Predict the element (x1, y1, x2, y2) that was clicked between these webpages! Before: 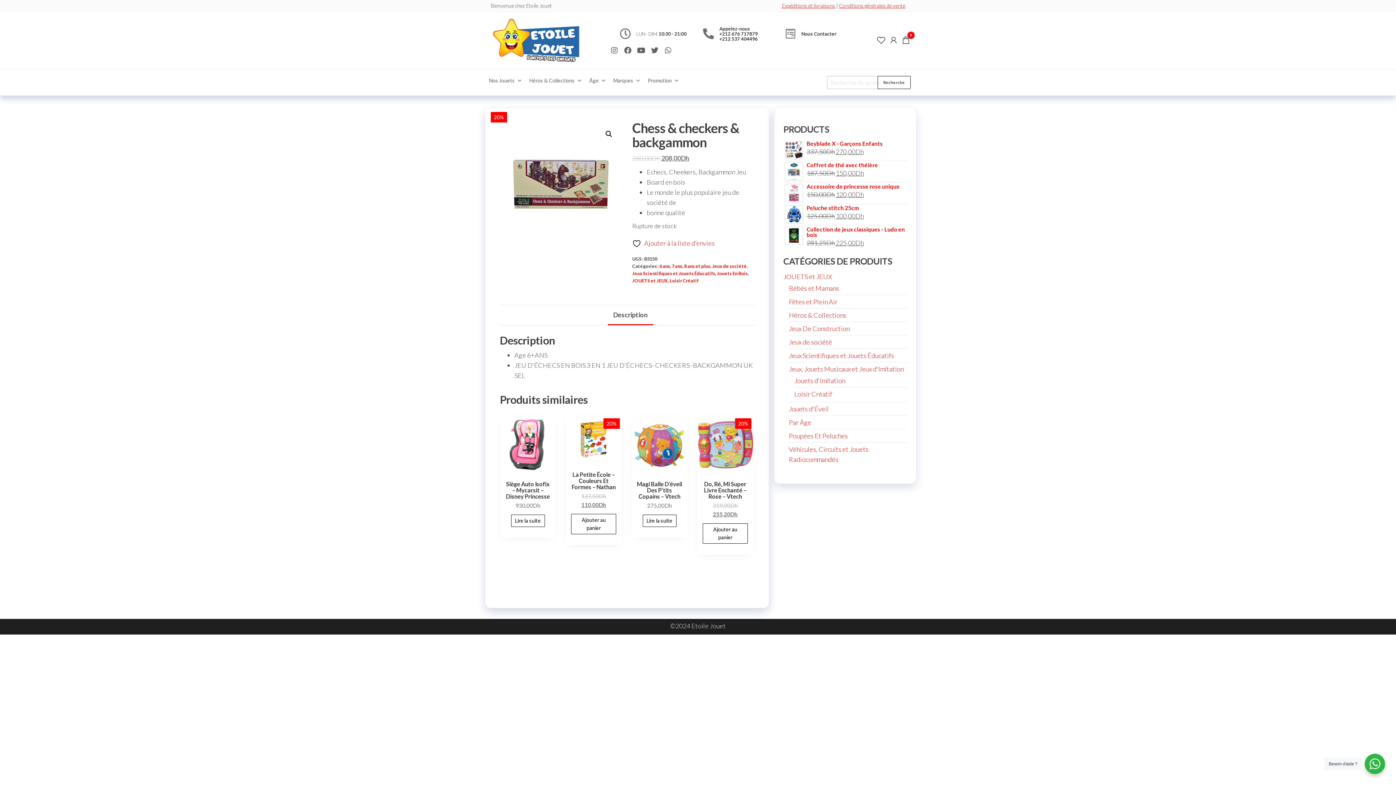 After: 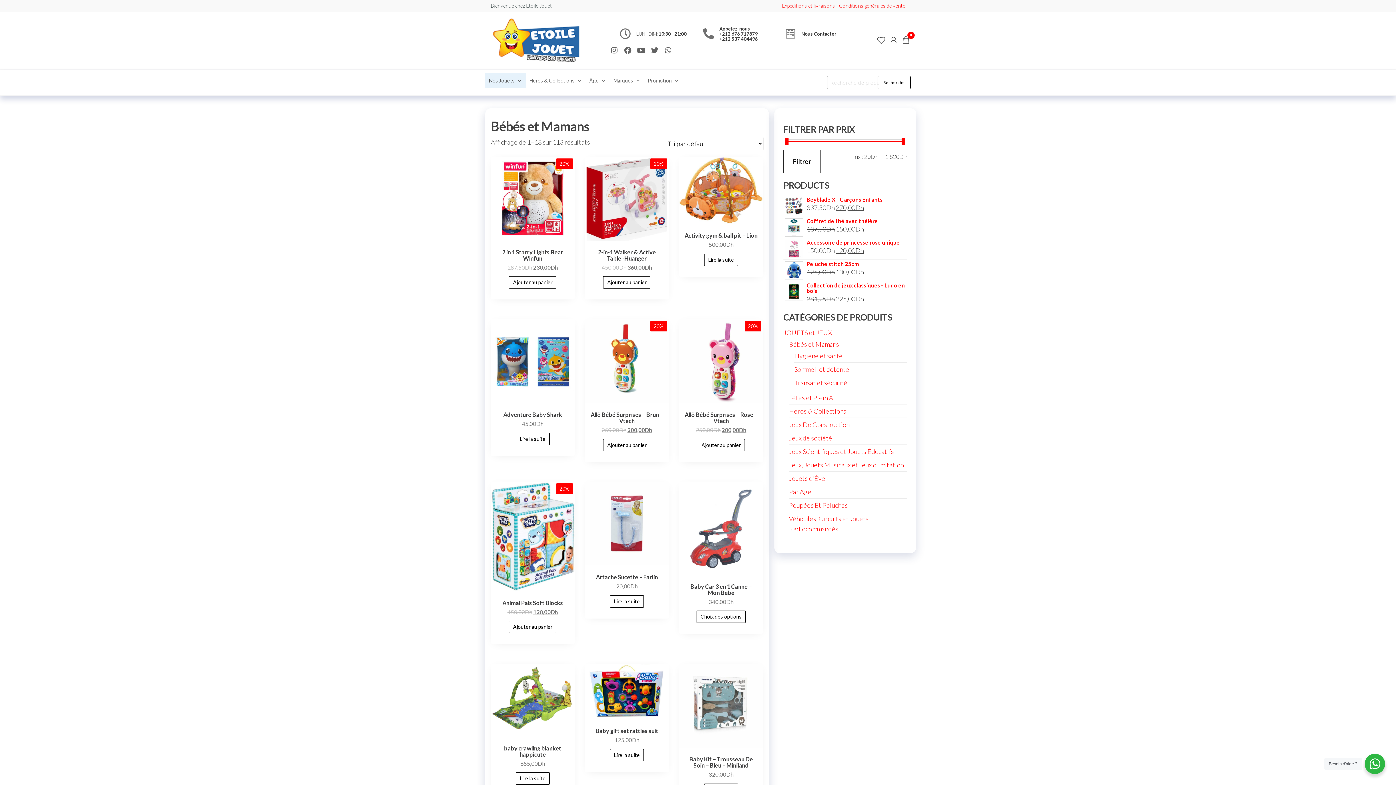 Action: bbox: (789, 284, 839, 292) label: Bébés et Mamans